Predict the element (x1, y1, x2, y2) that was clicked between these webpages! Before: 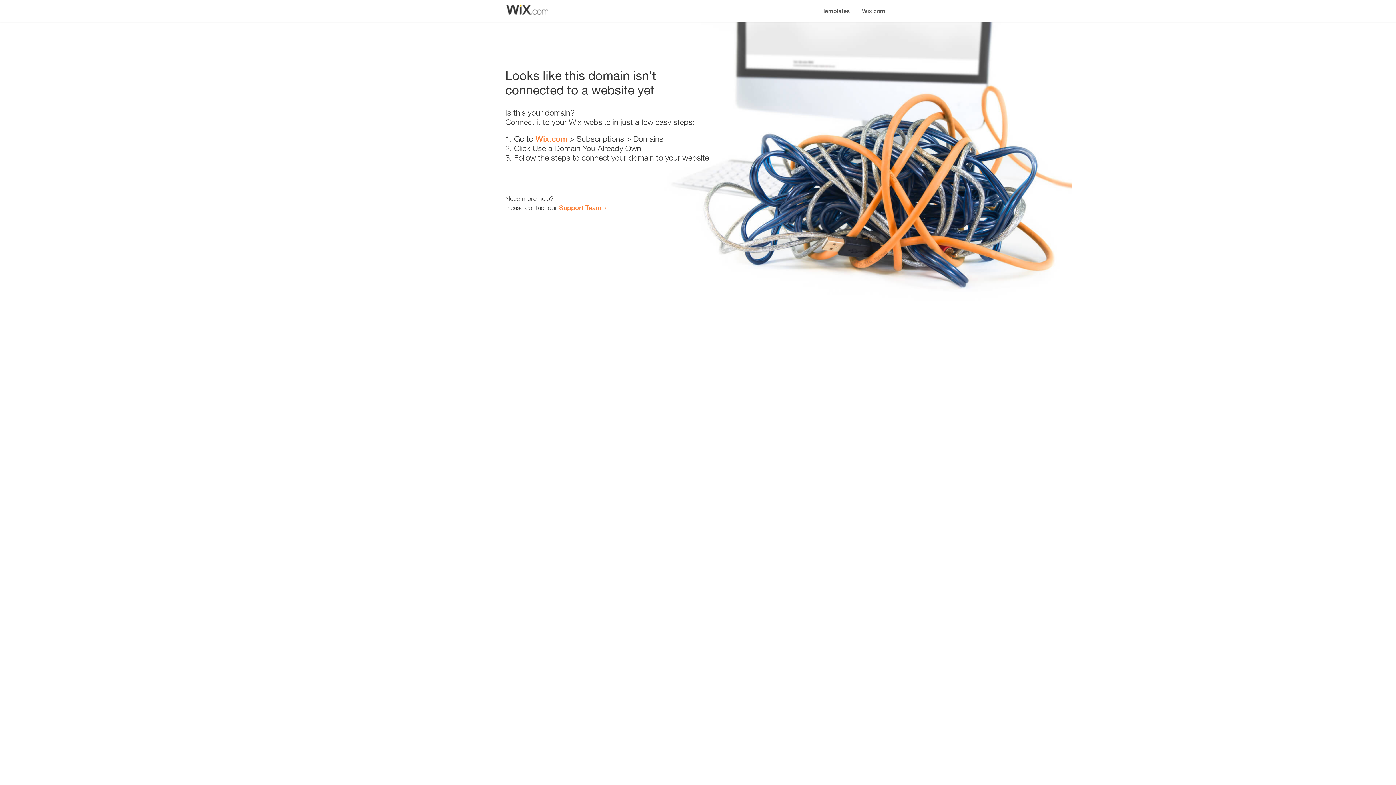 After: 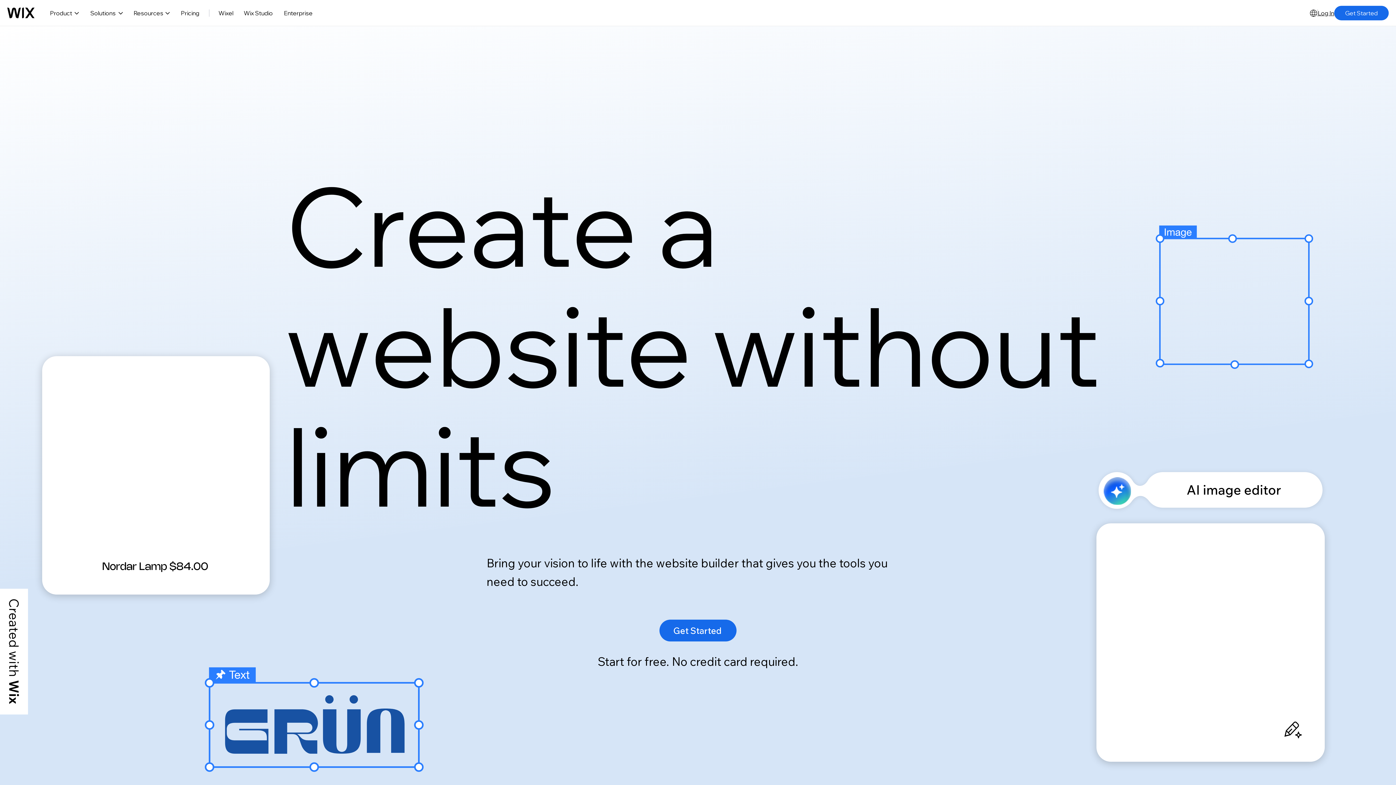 Action: label: Wix.com bbox: (535, 134, 567, 143)